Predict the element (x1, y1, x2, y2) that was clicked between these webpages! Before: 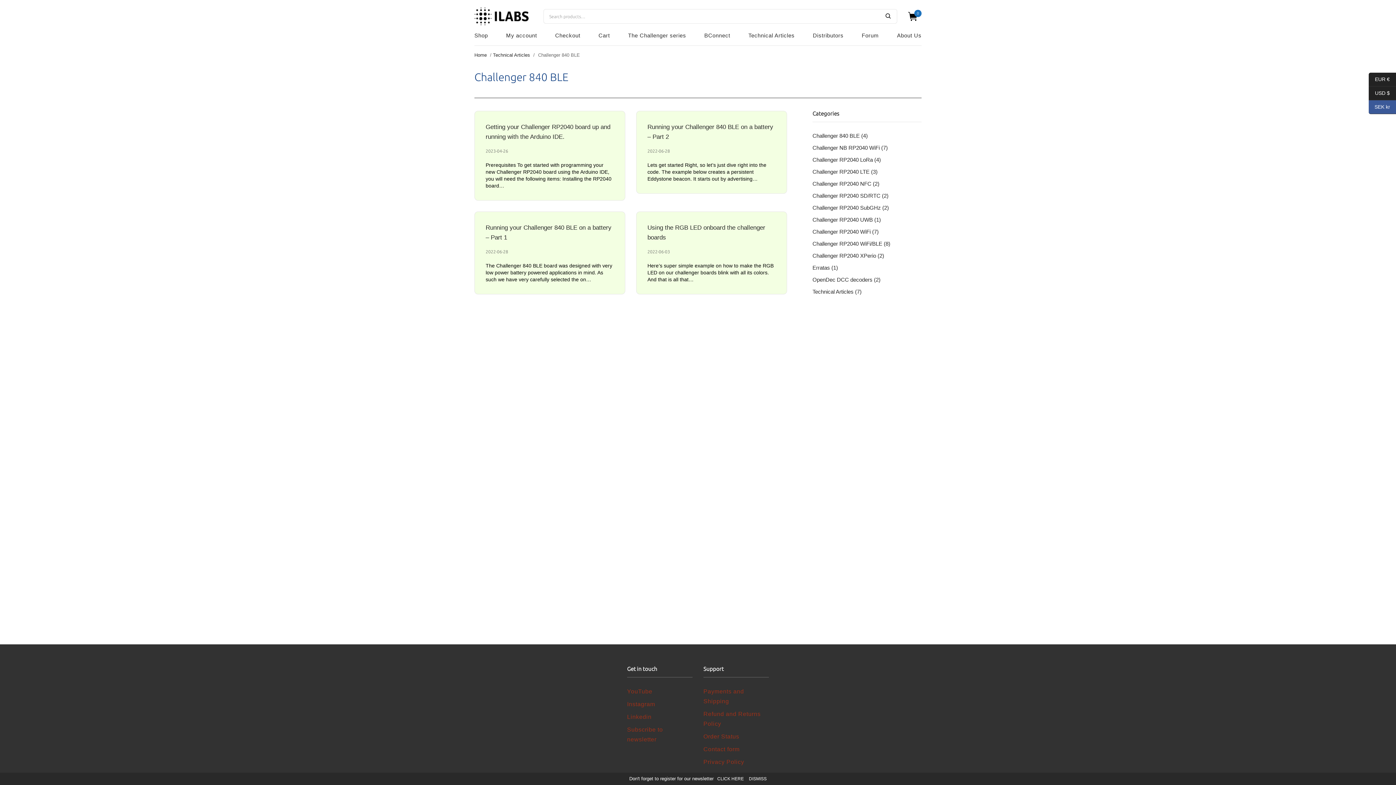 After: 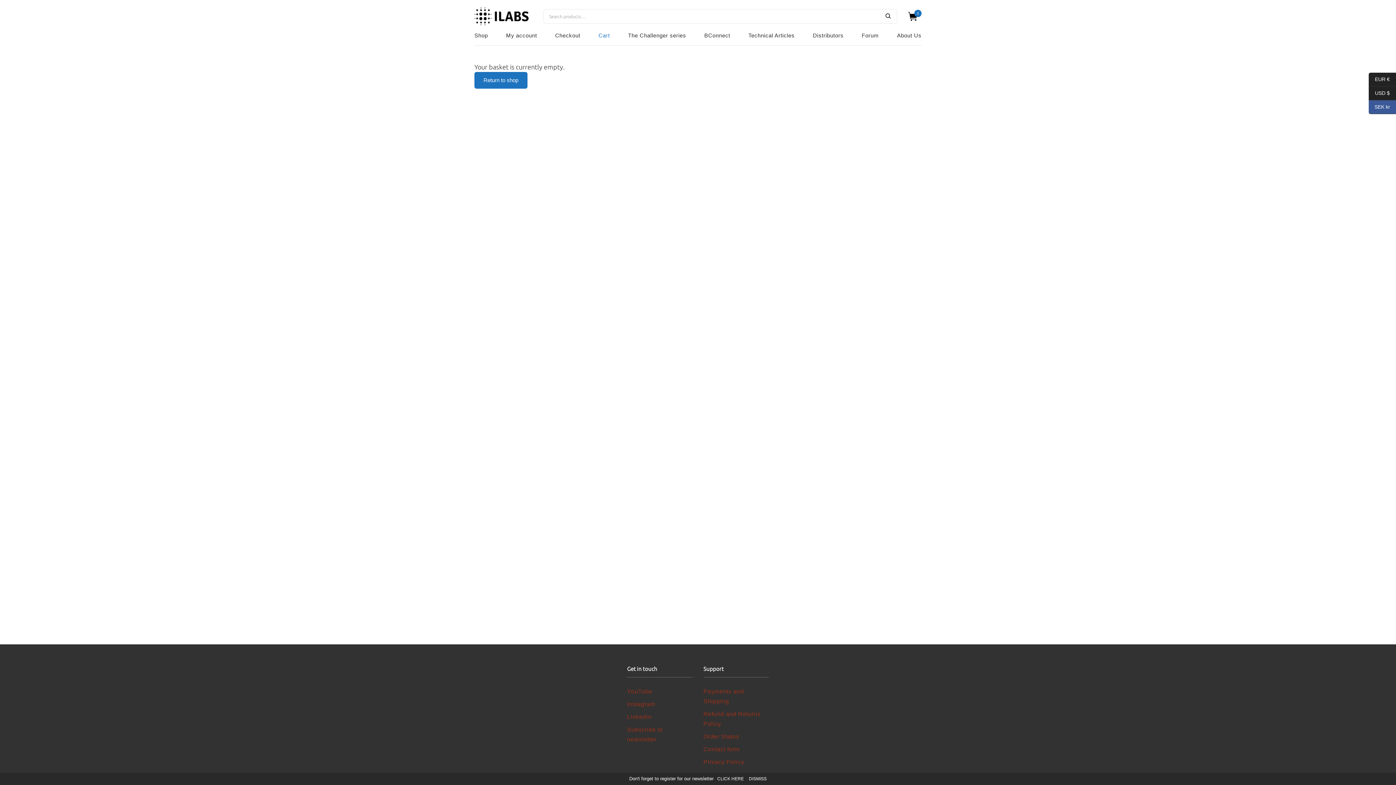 Action: bbox: (555, 27, 580, 43) label: Checkout